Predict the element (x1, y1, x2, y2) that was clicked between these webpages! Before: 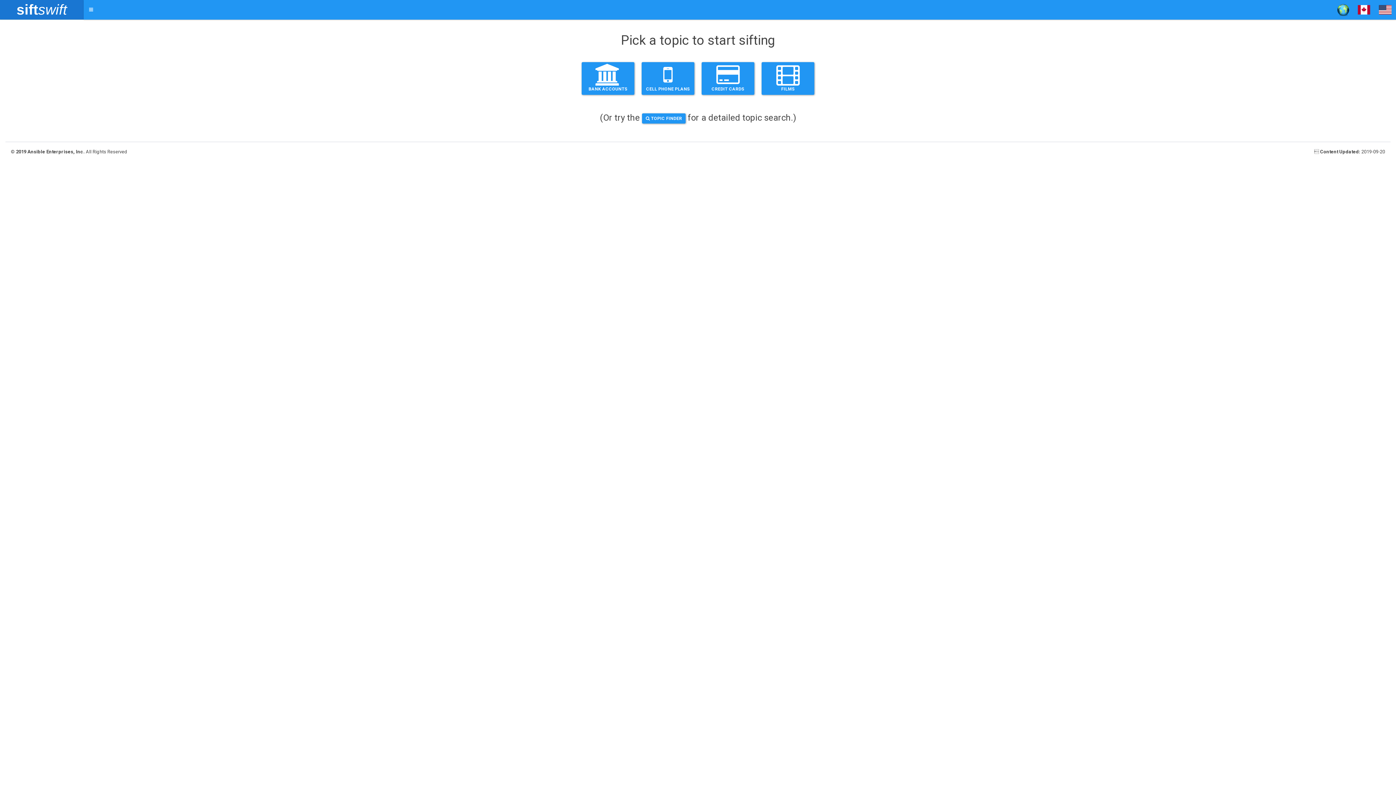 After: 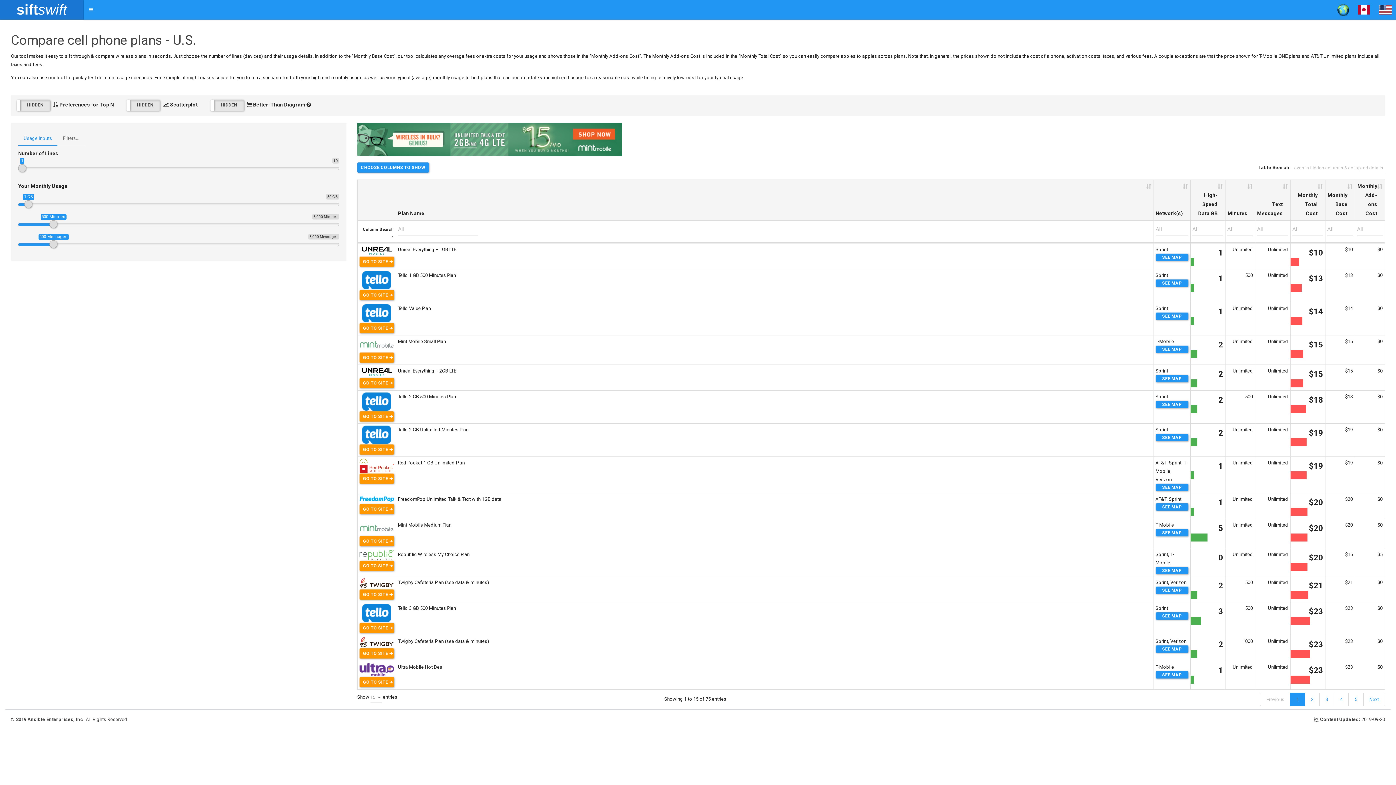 Action: label: 
CELL PHONE PLANS bbox: (641, 62, 694, 94)